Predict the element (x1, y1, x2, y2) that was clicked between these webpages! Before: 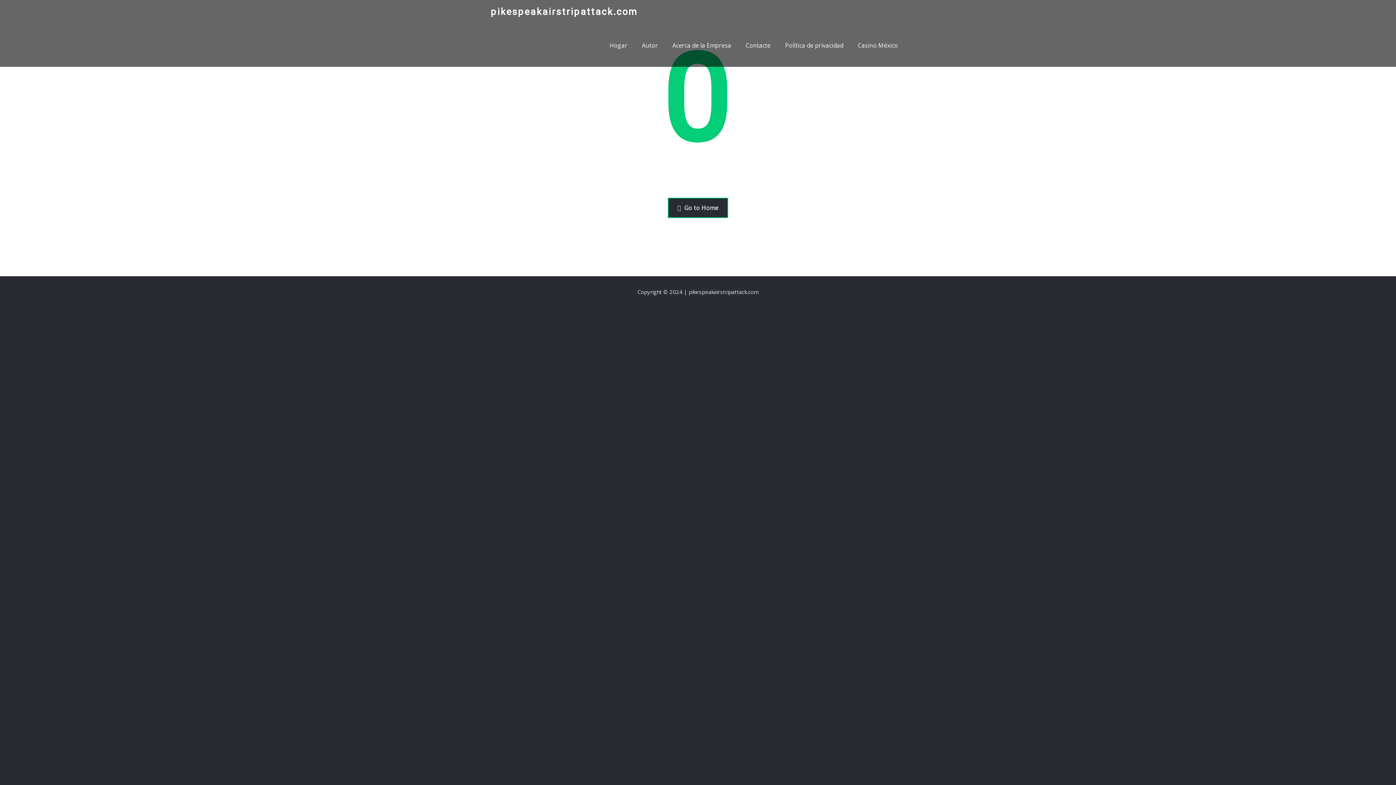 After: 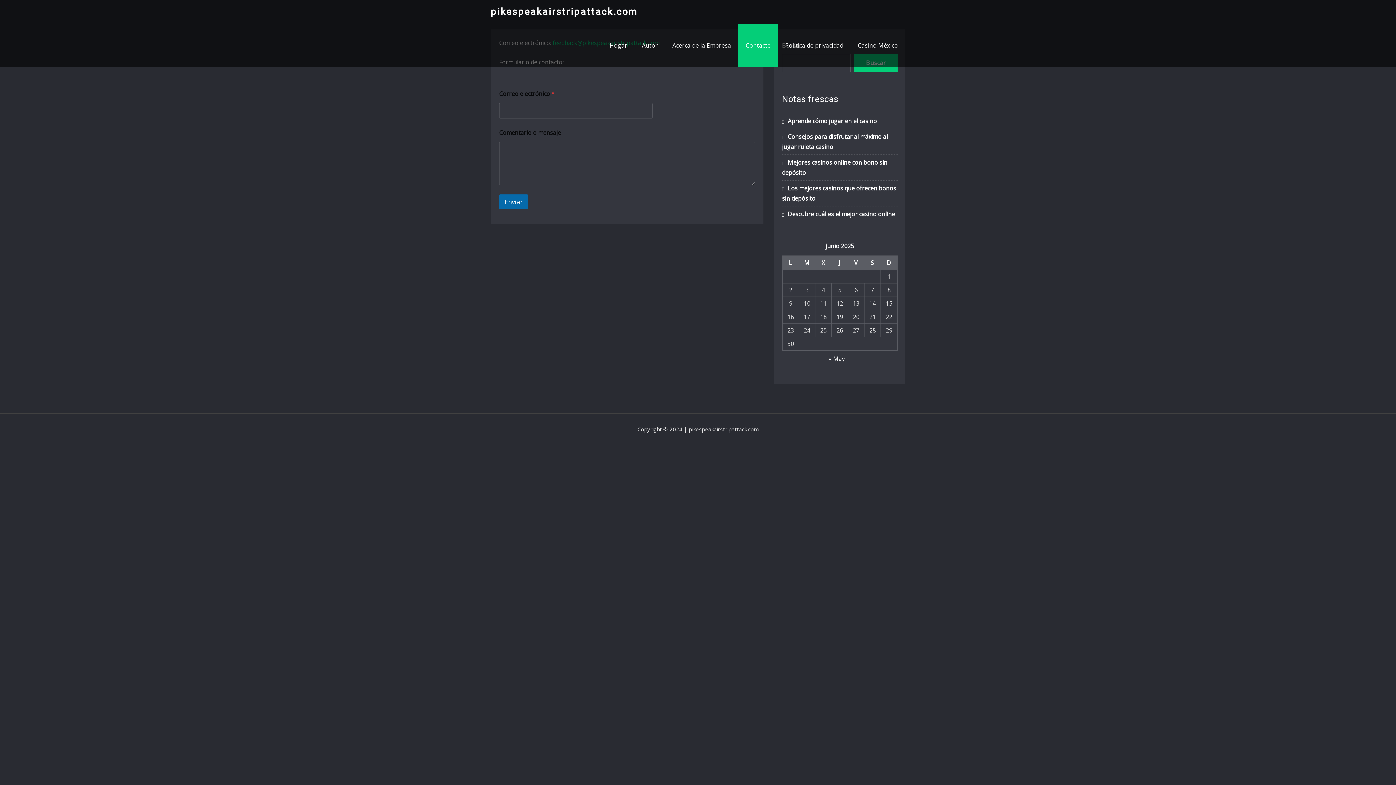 Action: bbox: (738, 24, 778, 67) label: Contacte